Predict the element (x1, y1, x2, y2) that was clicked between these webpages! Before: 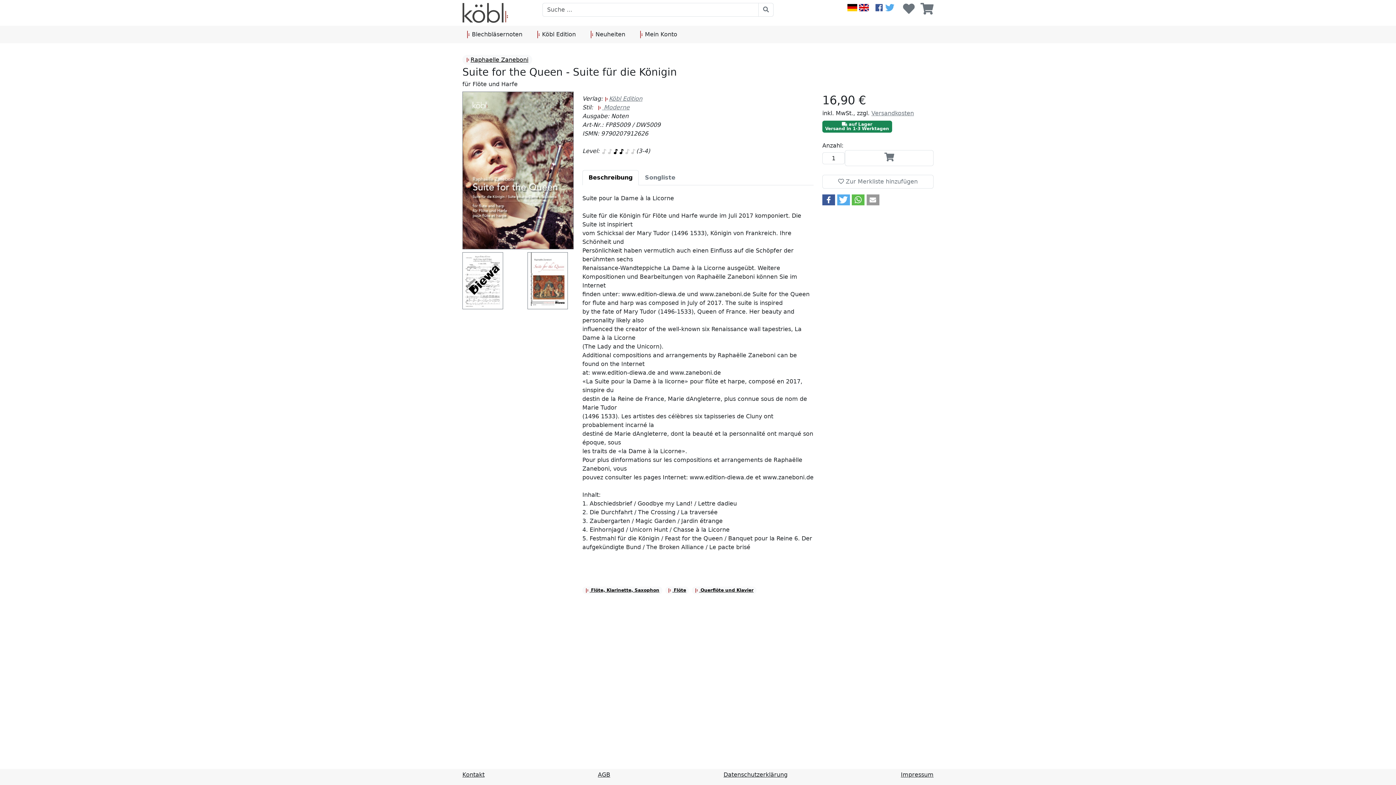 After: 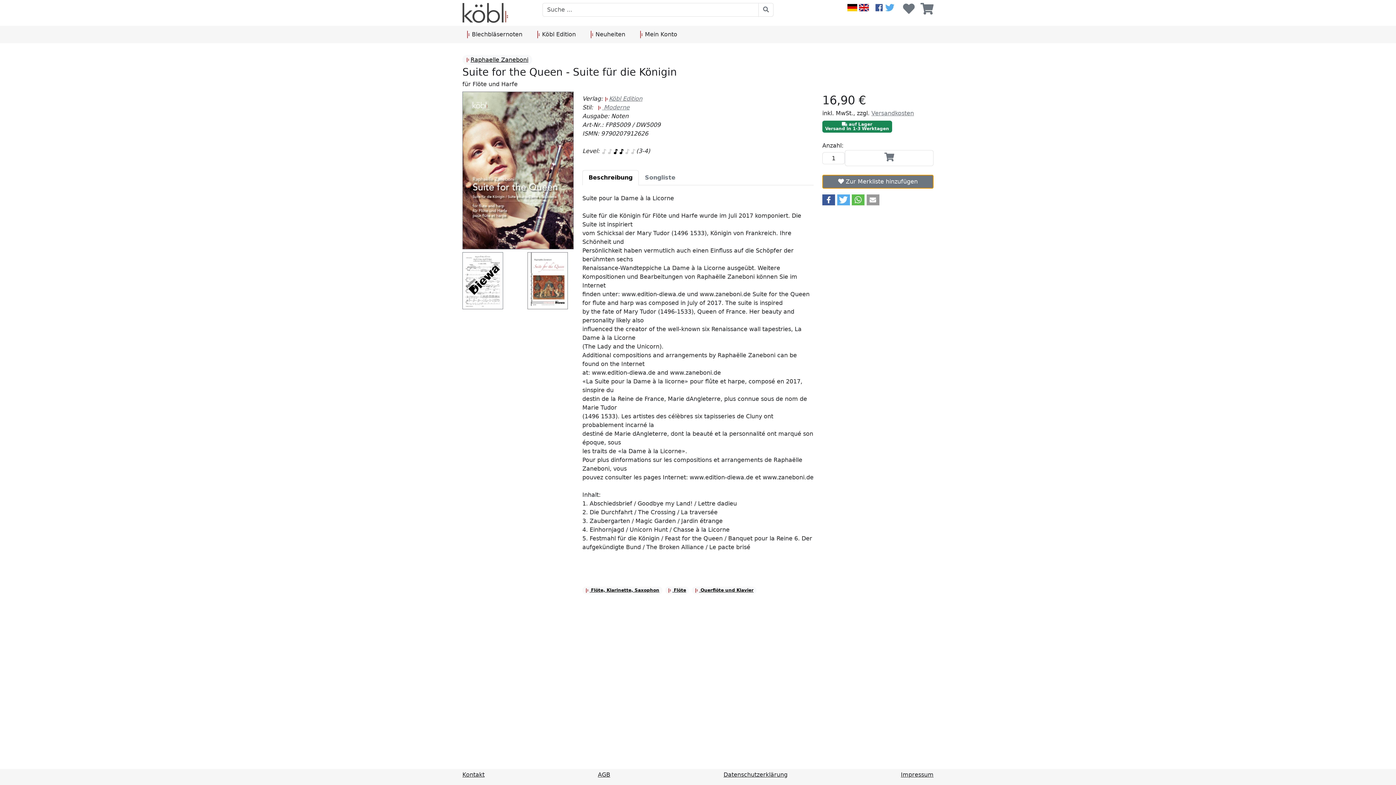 Action: bbox: (822, 175, 933, 188) label:  Zur Merkliste hinzufügen